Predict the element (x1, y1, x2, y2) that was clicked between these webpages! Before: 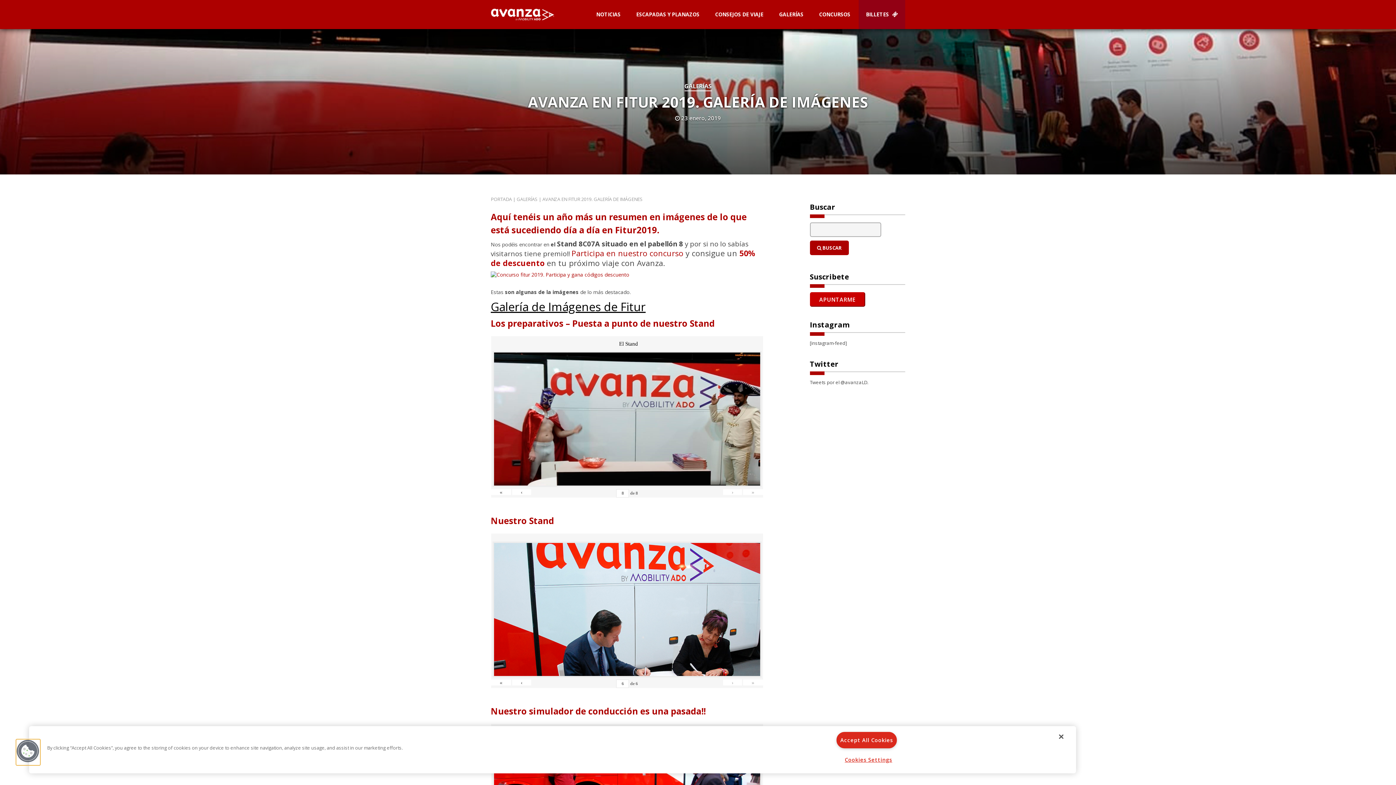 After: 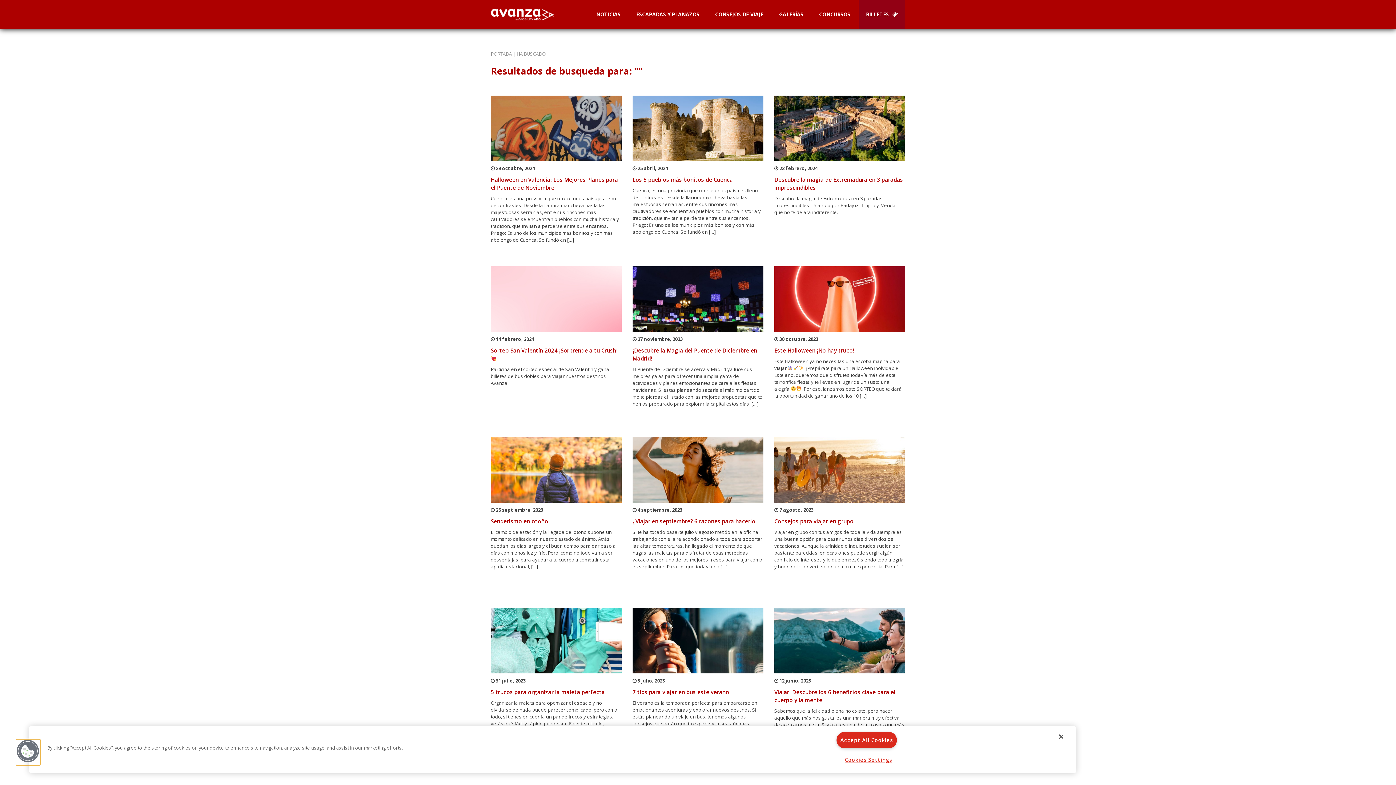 Action: bbox: (810, 240, 848, 255) label:  BUSCAR